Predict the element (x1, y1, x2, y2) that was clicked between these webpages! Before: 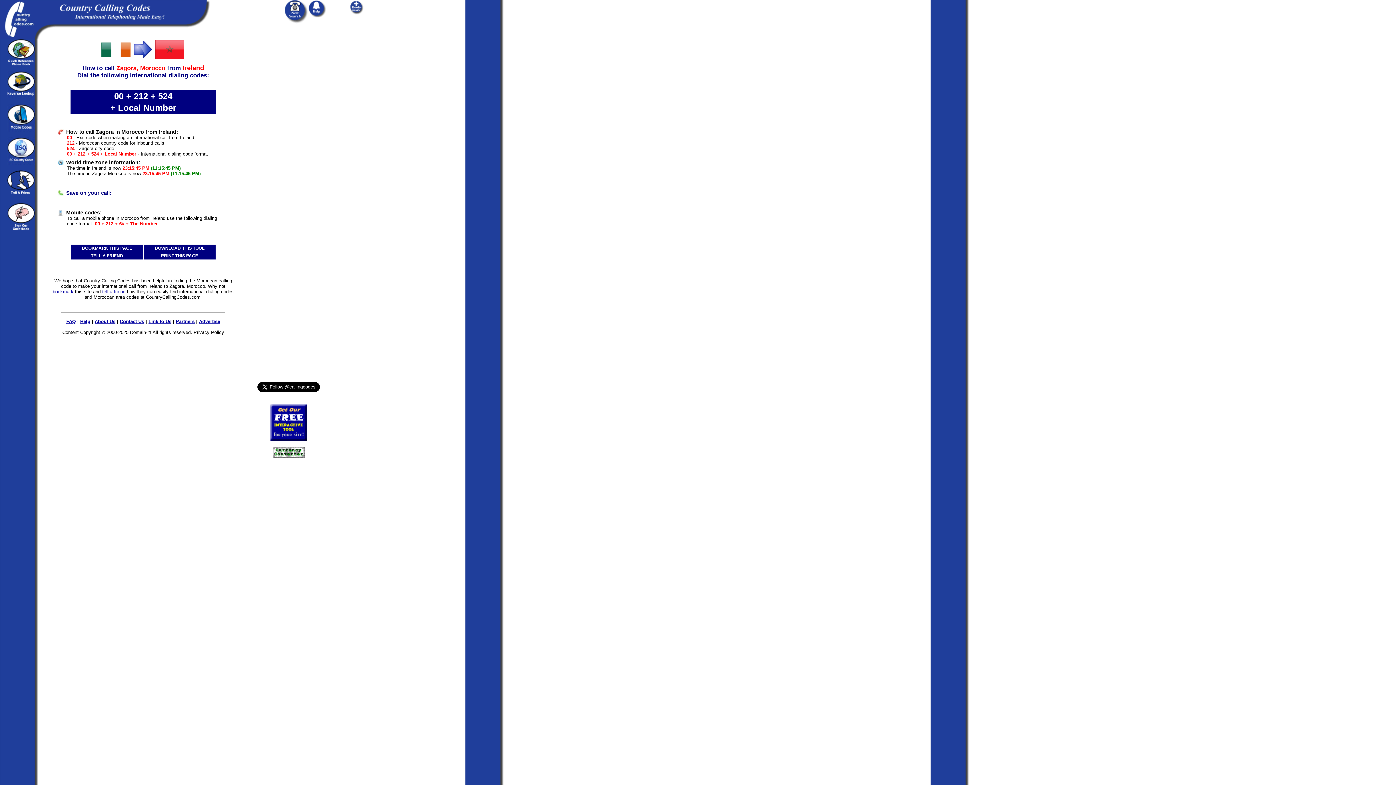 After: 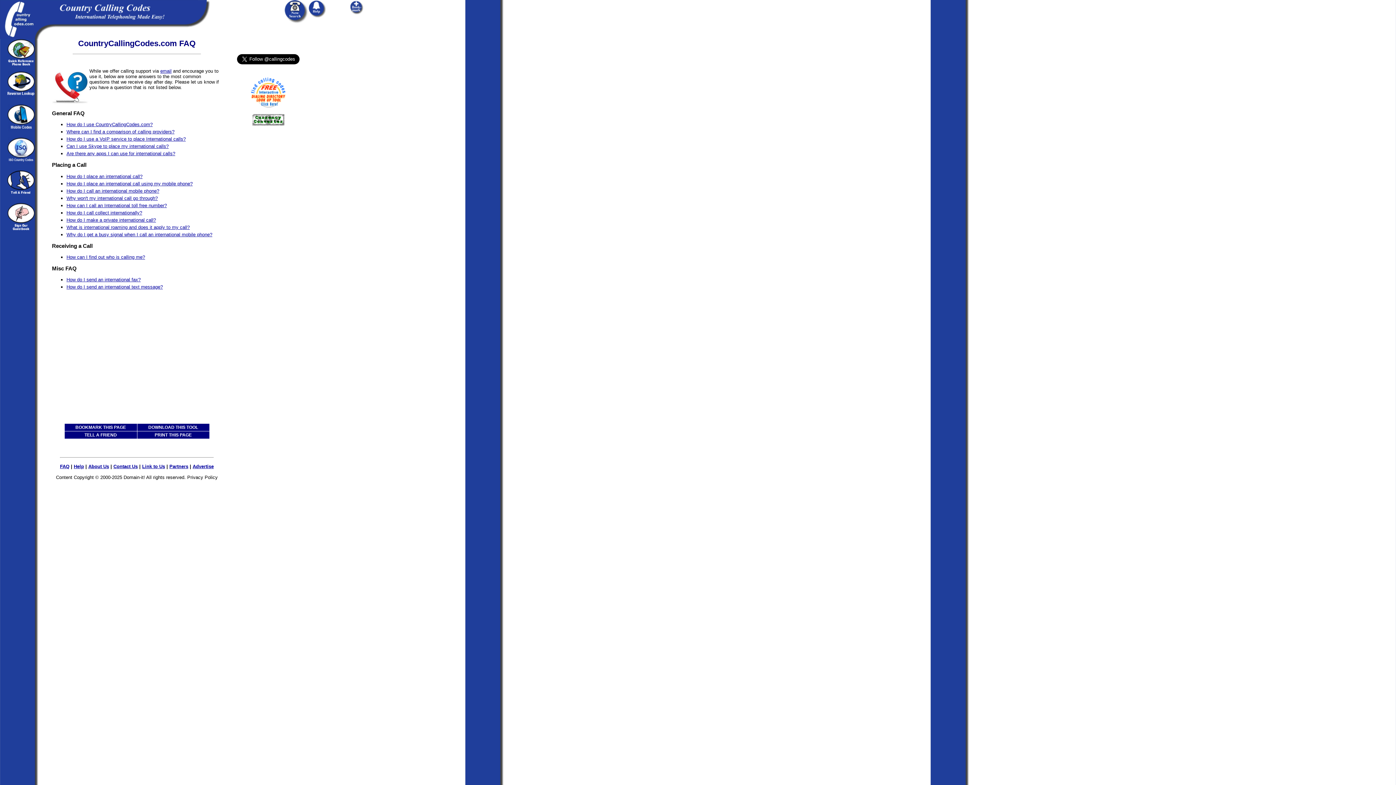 Action: label: FAQ bbox: (66, 318, 75, 324)